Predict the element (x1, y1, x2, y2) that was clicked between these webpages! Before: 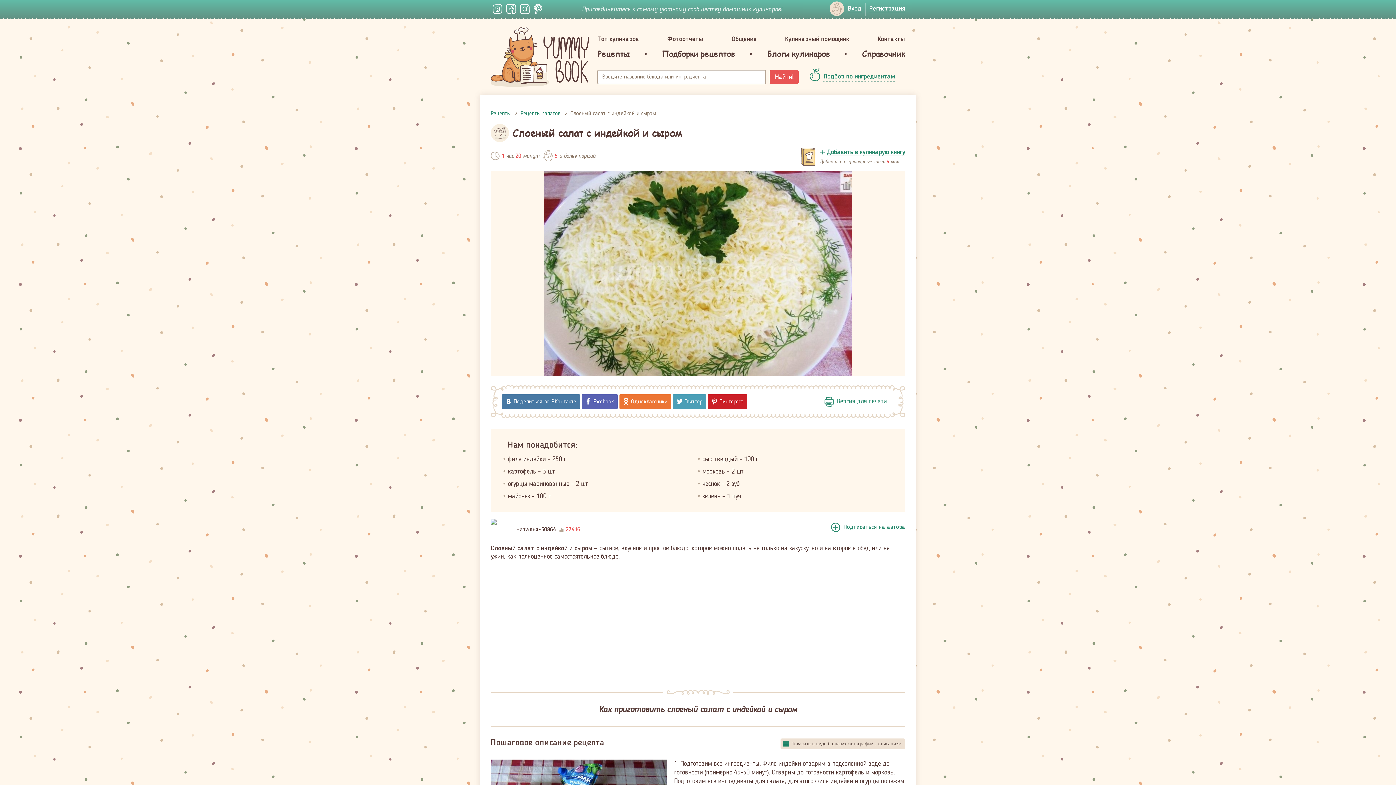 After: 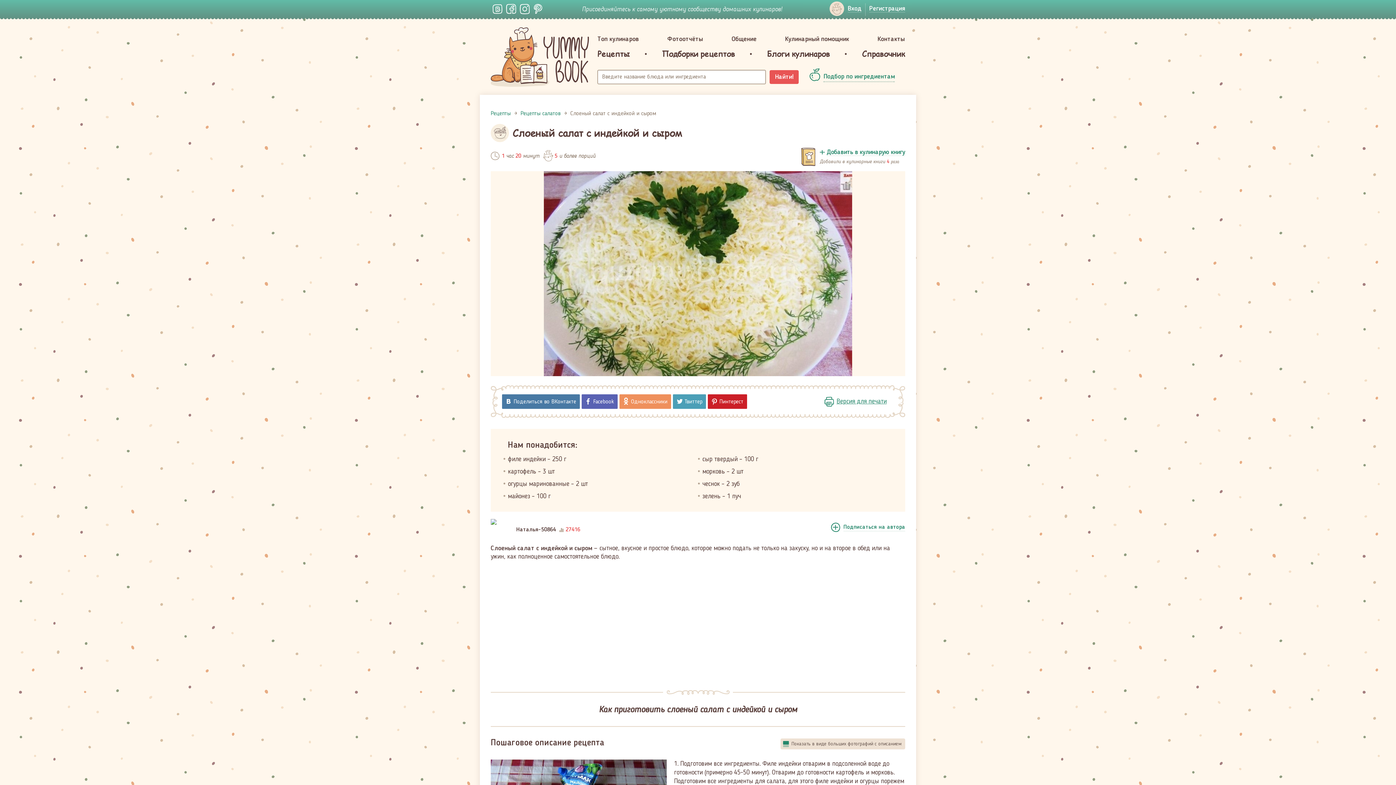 Action: label: Одноклассники bbox: (619, 394, 671, 409)